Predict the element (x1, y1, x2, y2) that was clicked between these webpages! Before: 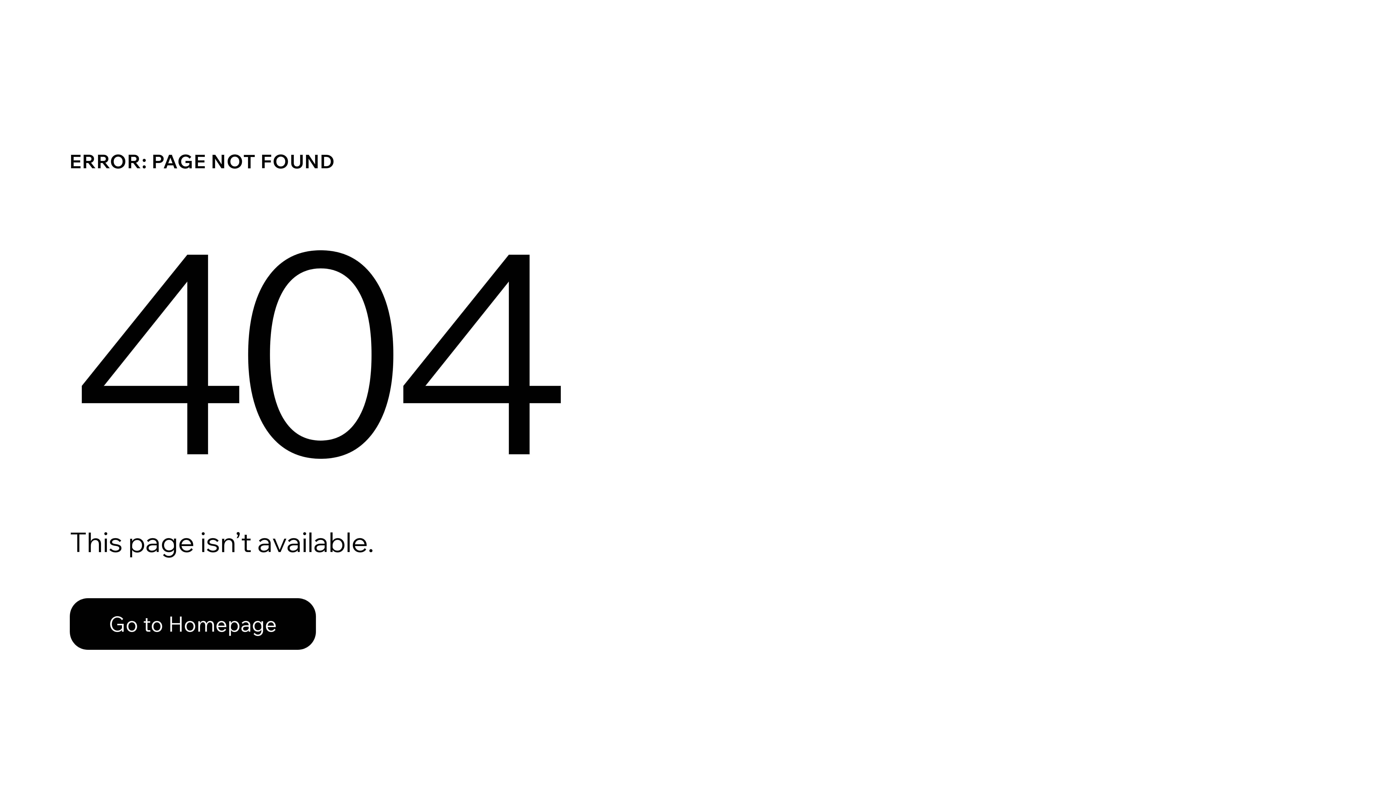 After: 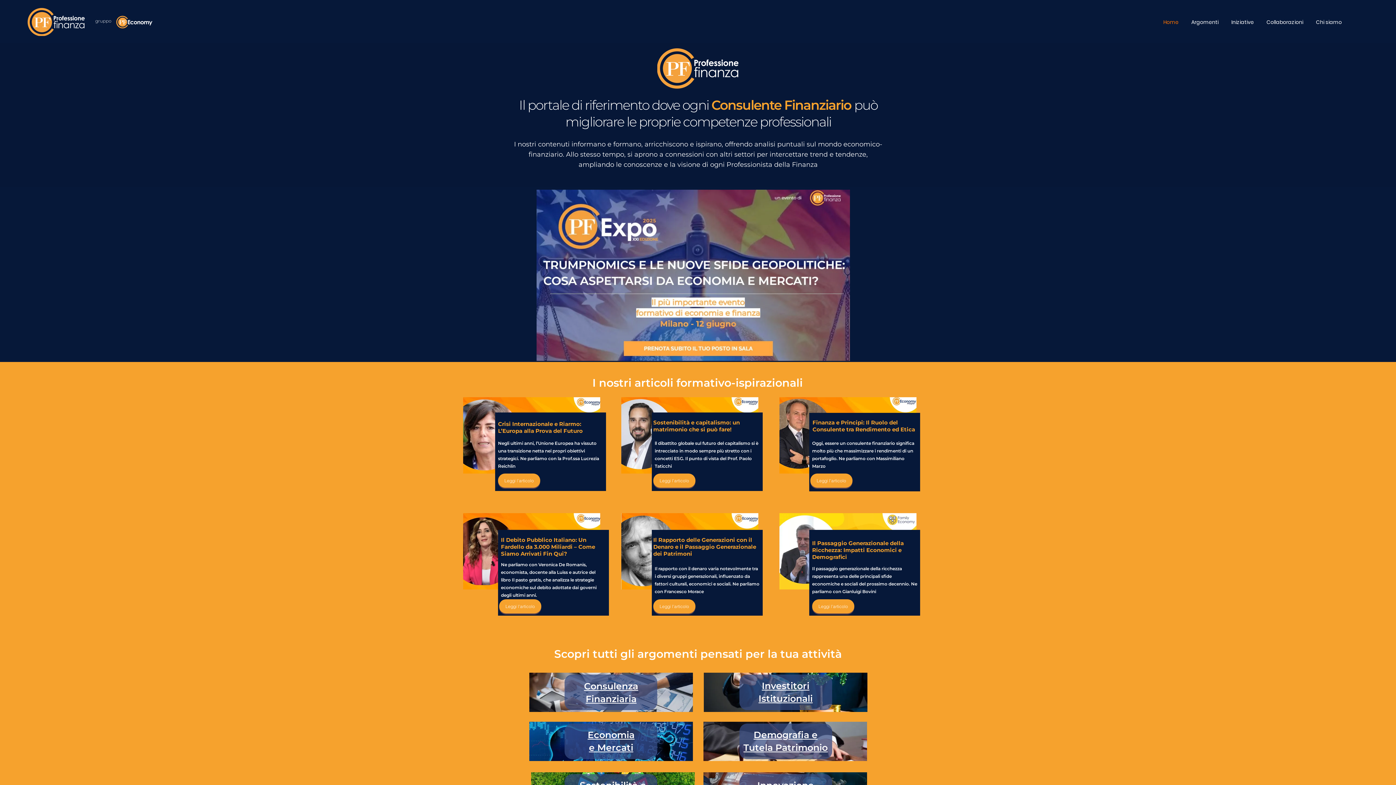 Action: bbox: (69, 598, 316, 650) label: Go to Homepage